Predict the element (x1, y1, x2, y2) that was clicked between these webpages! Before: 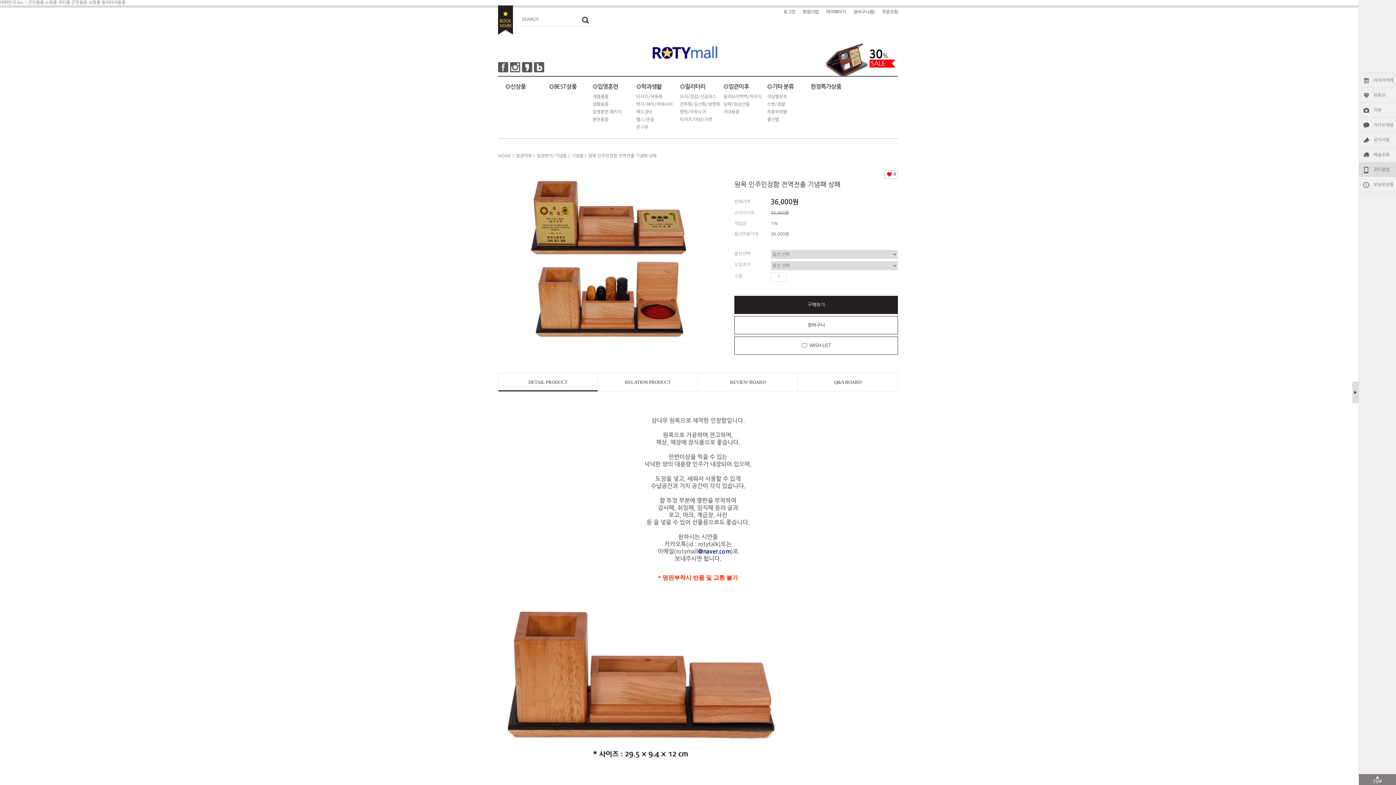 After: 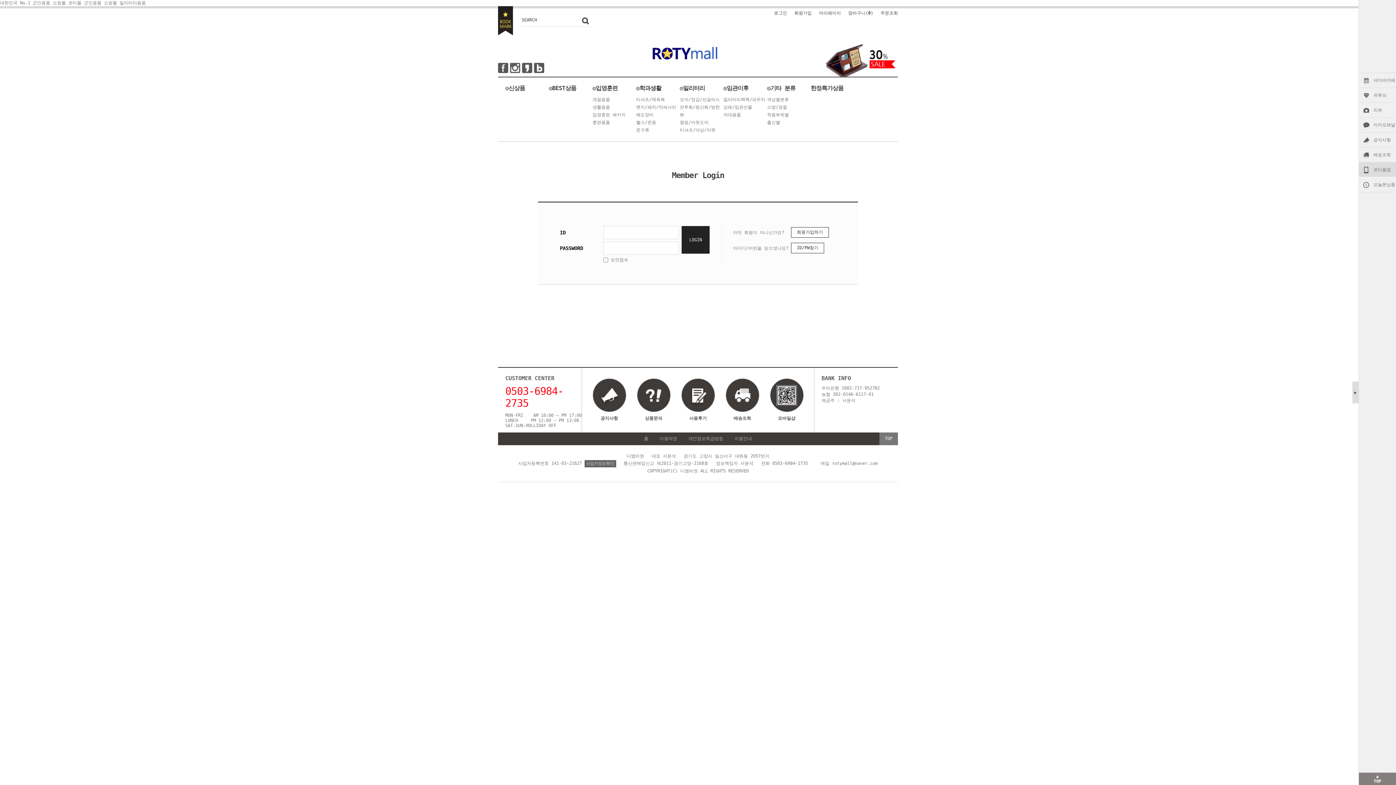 Action: label: 로그인 bbox: (783, 9, 795, 14)